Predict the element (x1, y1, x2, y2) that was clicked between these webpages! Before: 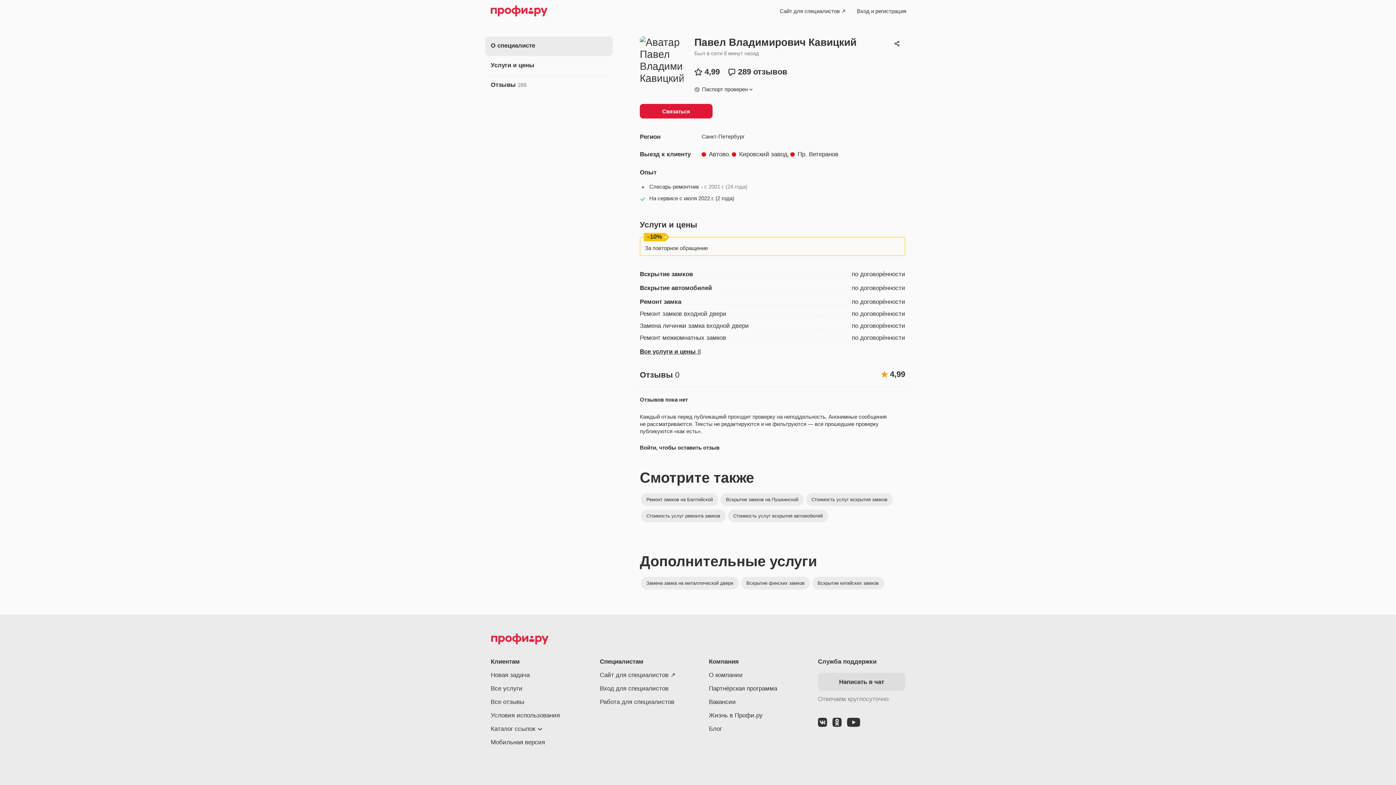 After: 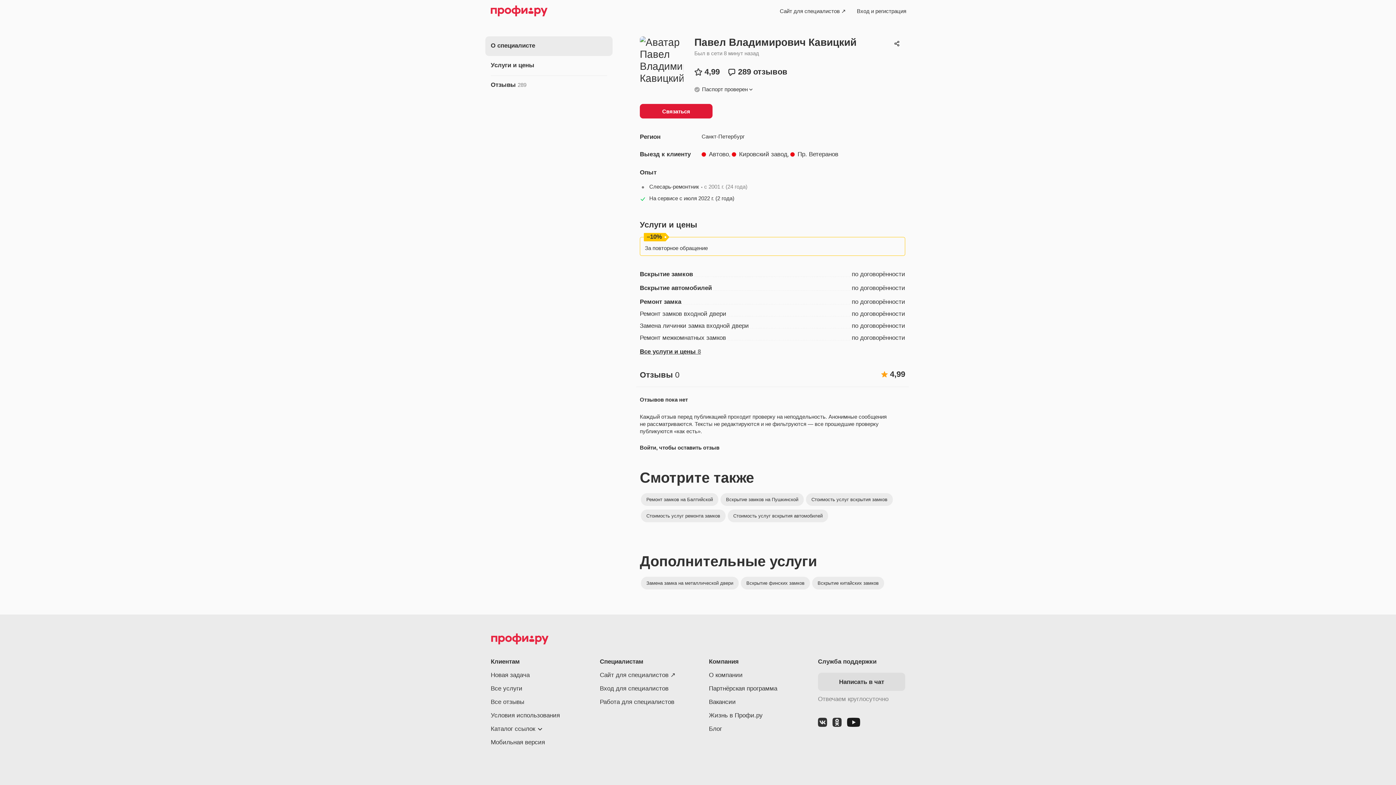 Action: bbox: (847, 718, 860, 728)